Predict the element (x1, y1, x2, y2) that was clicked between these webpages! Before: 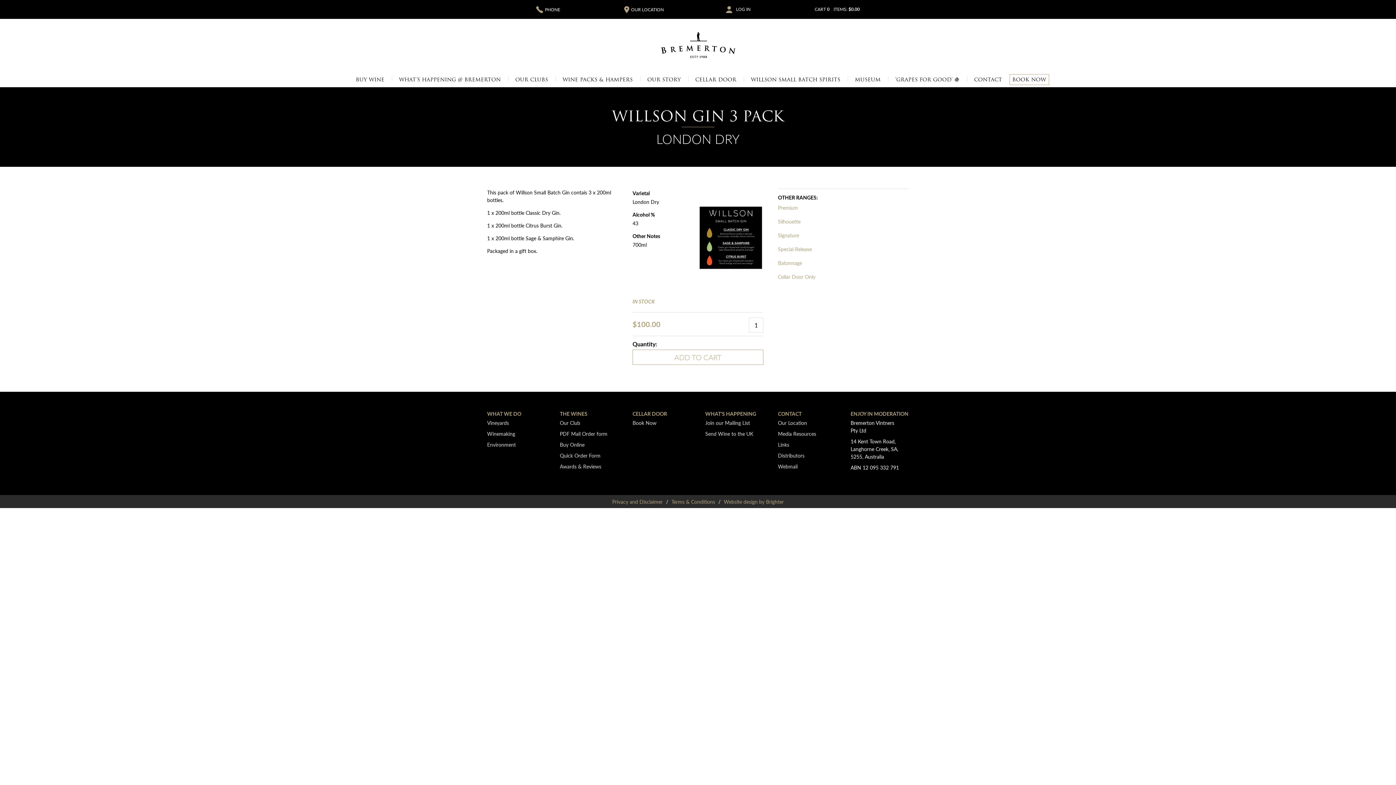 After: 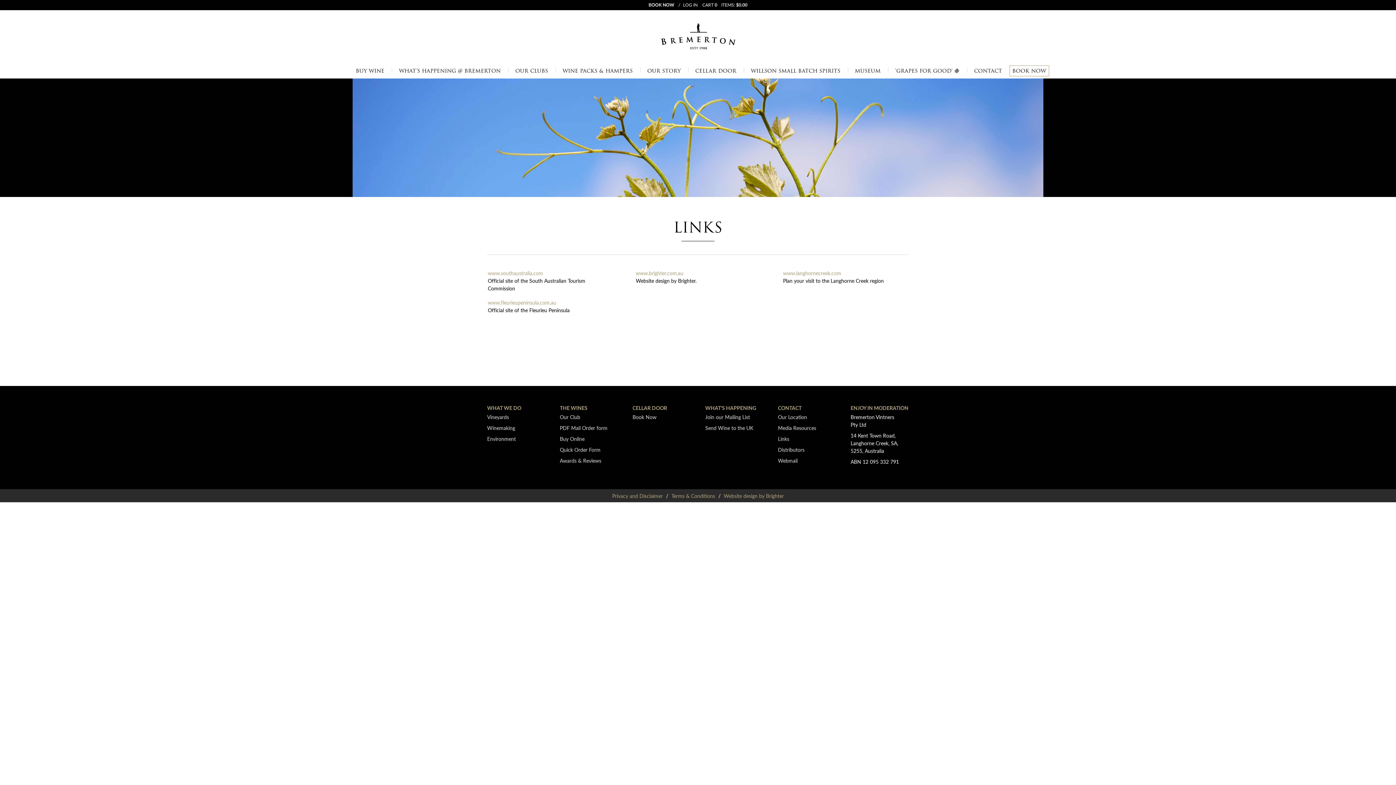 Action: label: Links bbox: (778, 441, 836, 448)